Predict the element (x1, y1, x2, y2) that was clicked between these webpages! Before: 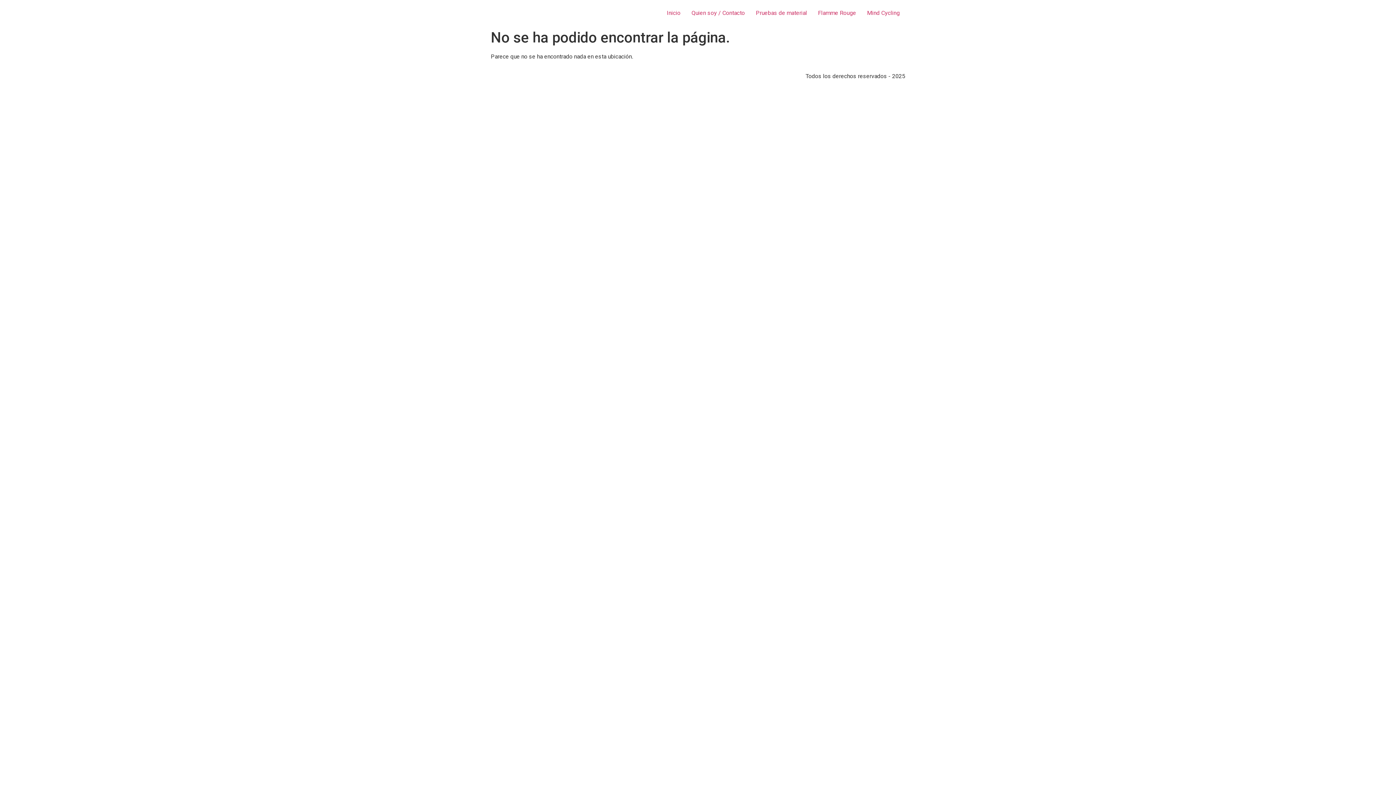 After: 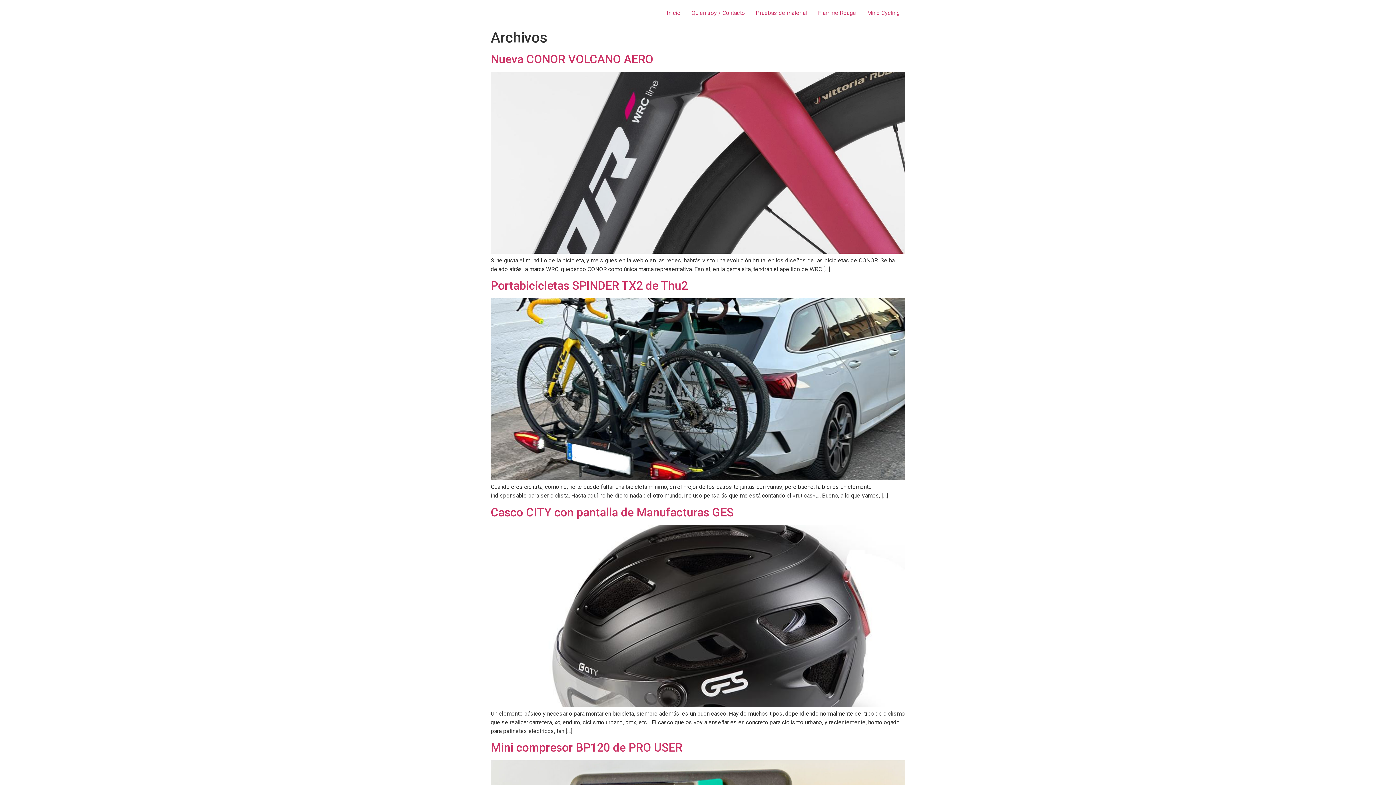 Action: bbox: (750, 5, 812, 20) label: Pruebas de material